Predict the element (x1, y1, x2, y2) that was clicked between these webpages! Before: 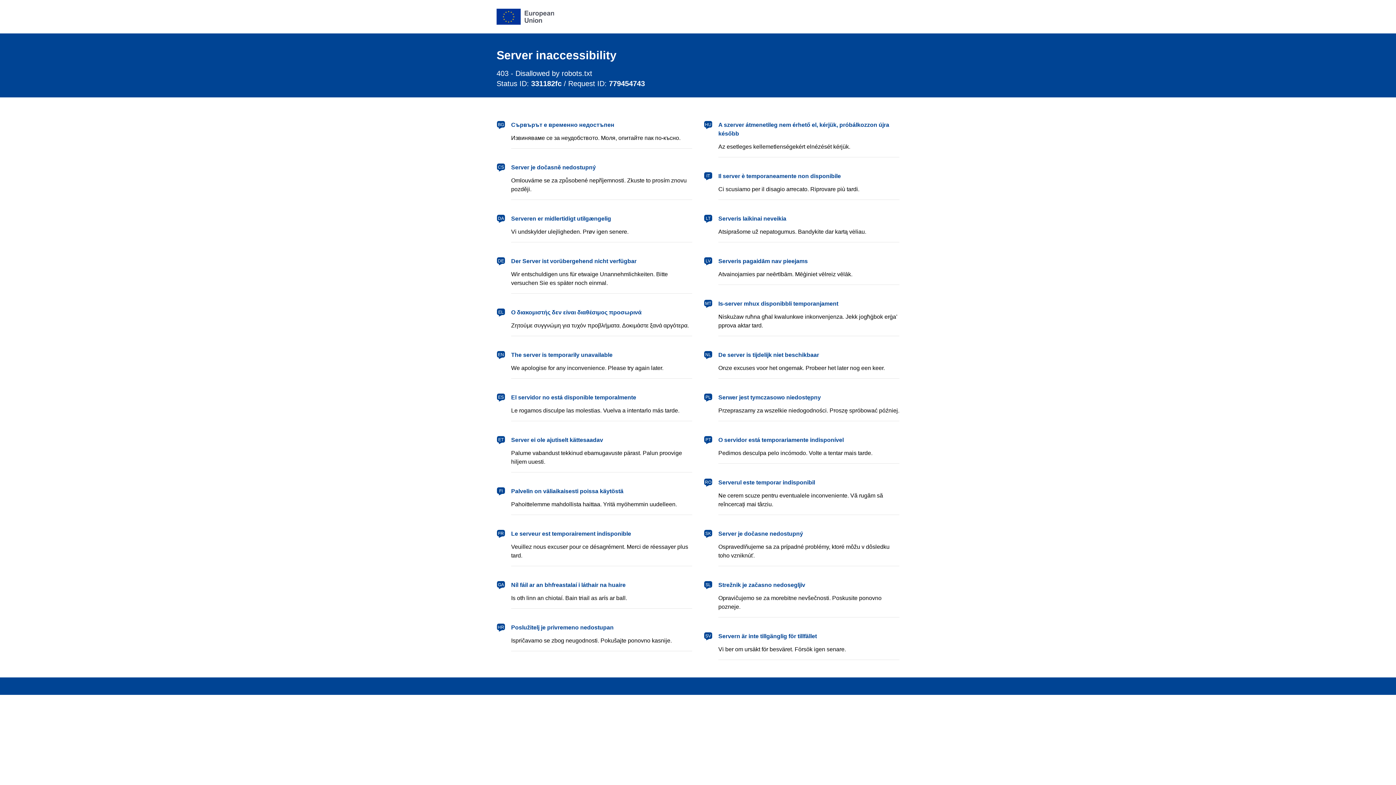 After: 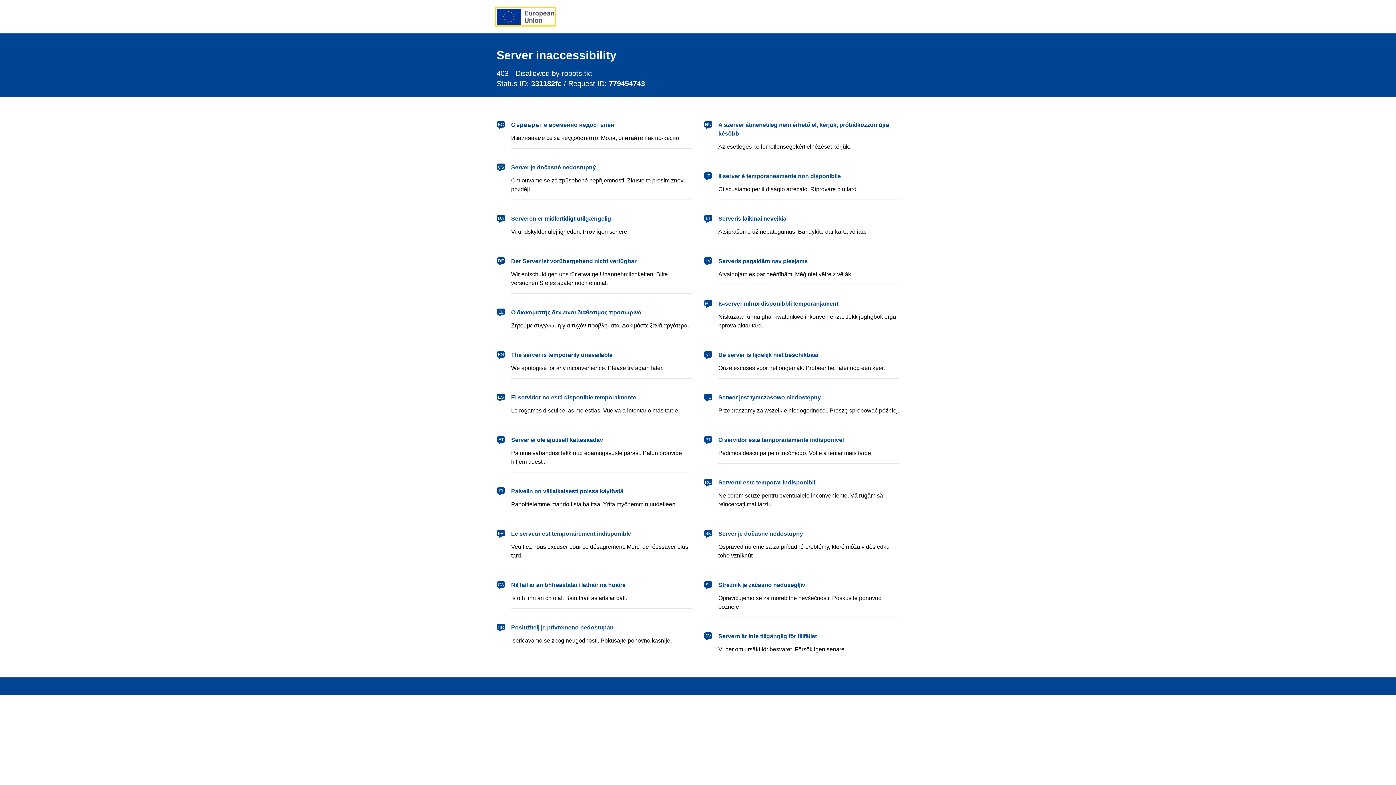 Action: label: European Union bbox: (496, 8, 554, 24)